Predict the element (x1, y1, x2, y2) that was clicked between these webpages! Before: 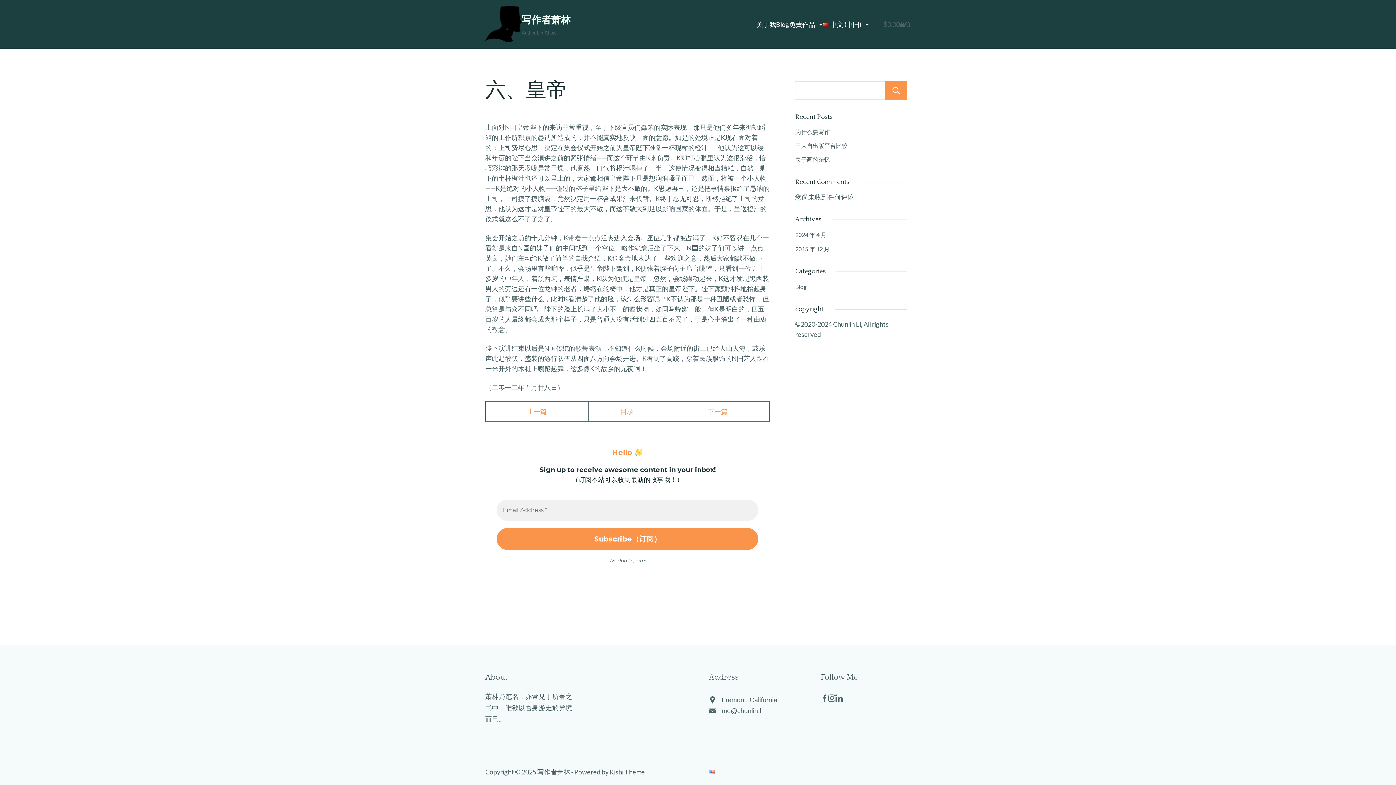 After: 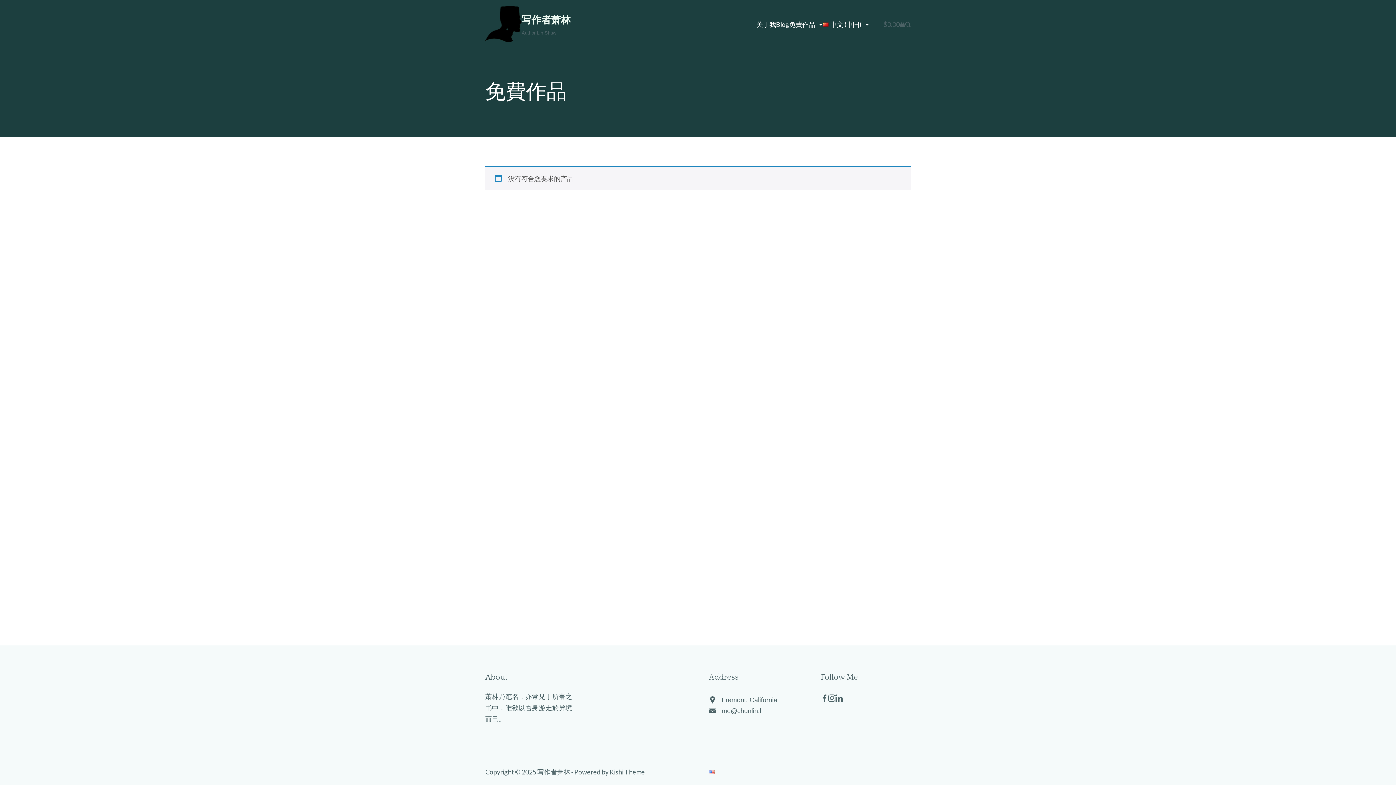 Action: label: 免費作品 bbox: (789, 13, 822, 35)